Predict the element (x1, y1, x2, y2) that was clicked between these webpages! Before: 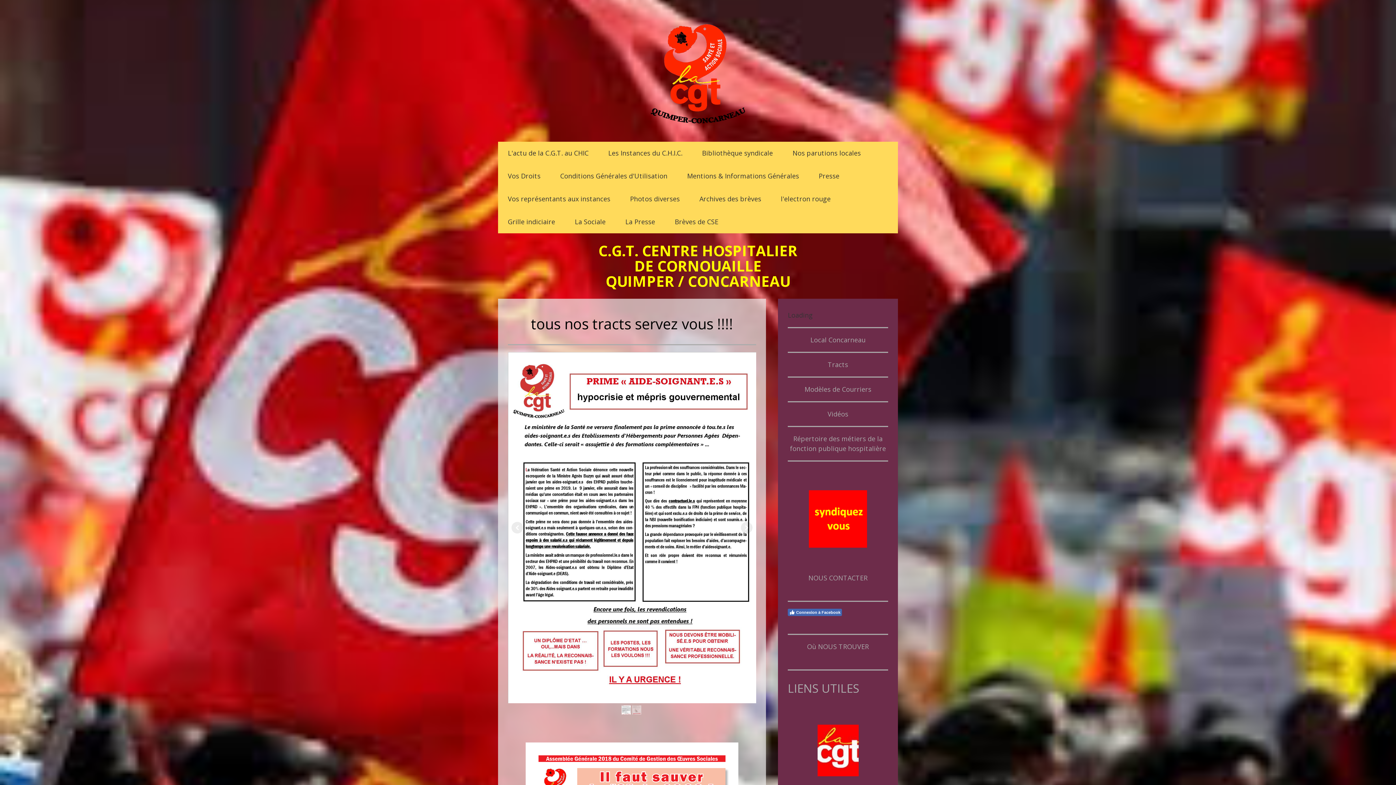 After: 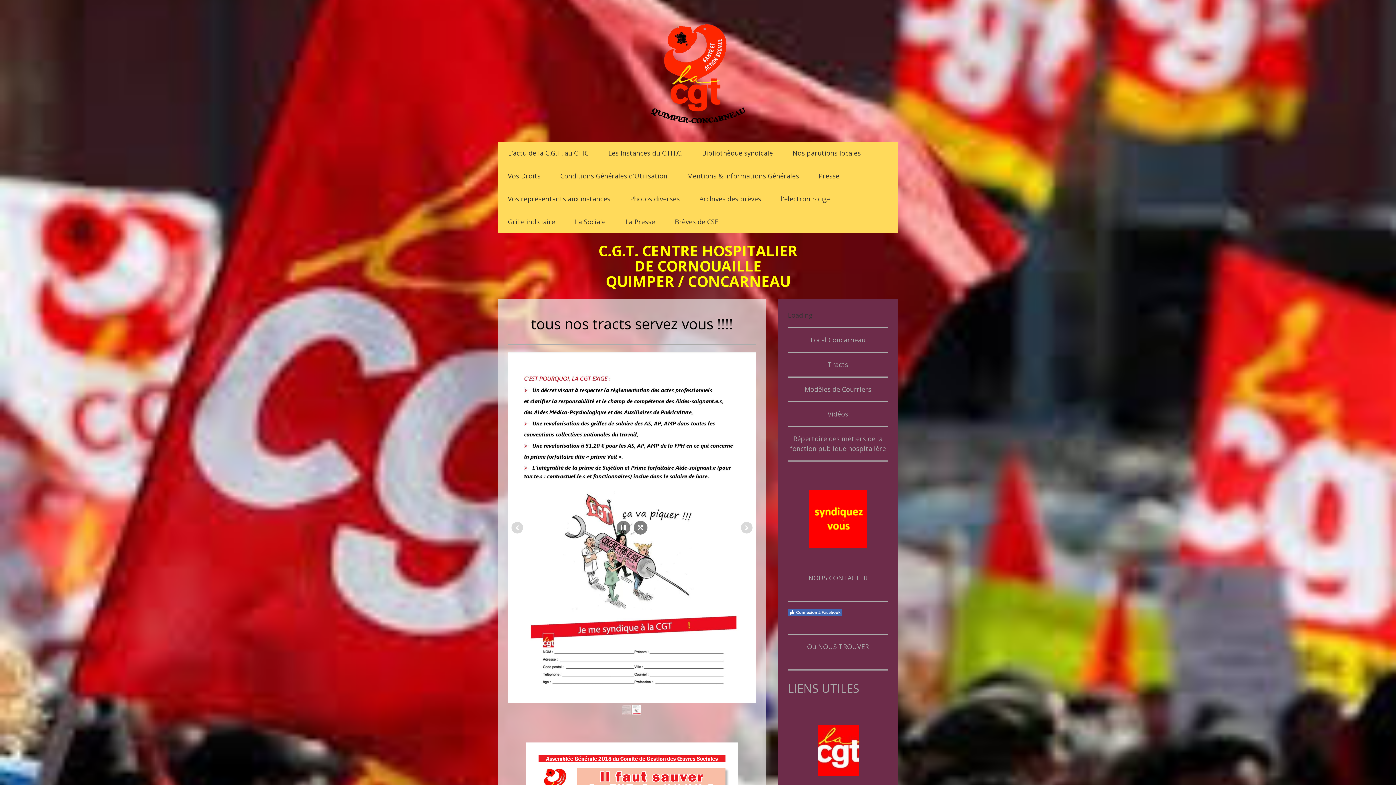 Action: bbox: (508, 352, 756, 703)